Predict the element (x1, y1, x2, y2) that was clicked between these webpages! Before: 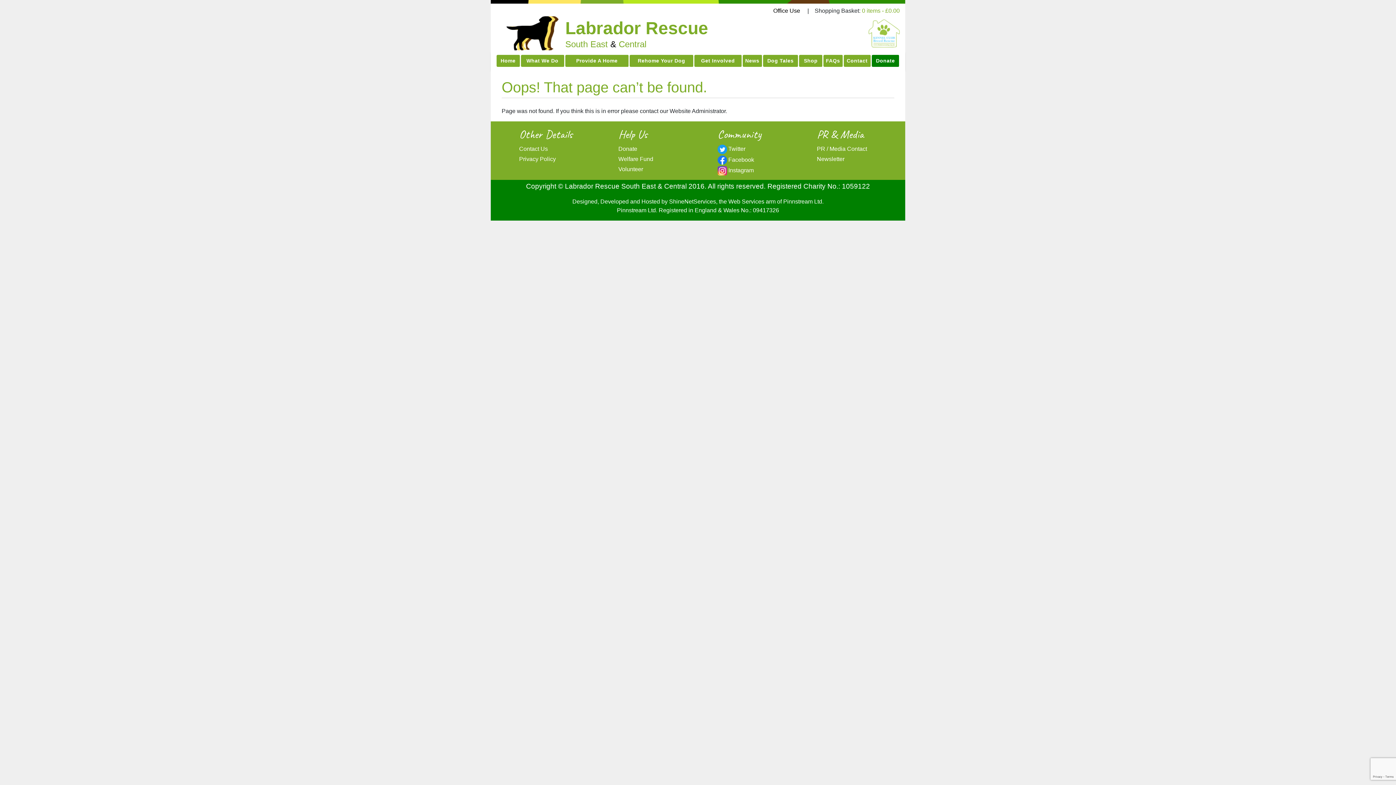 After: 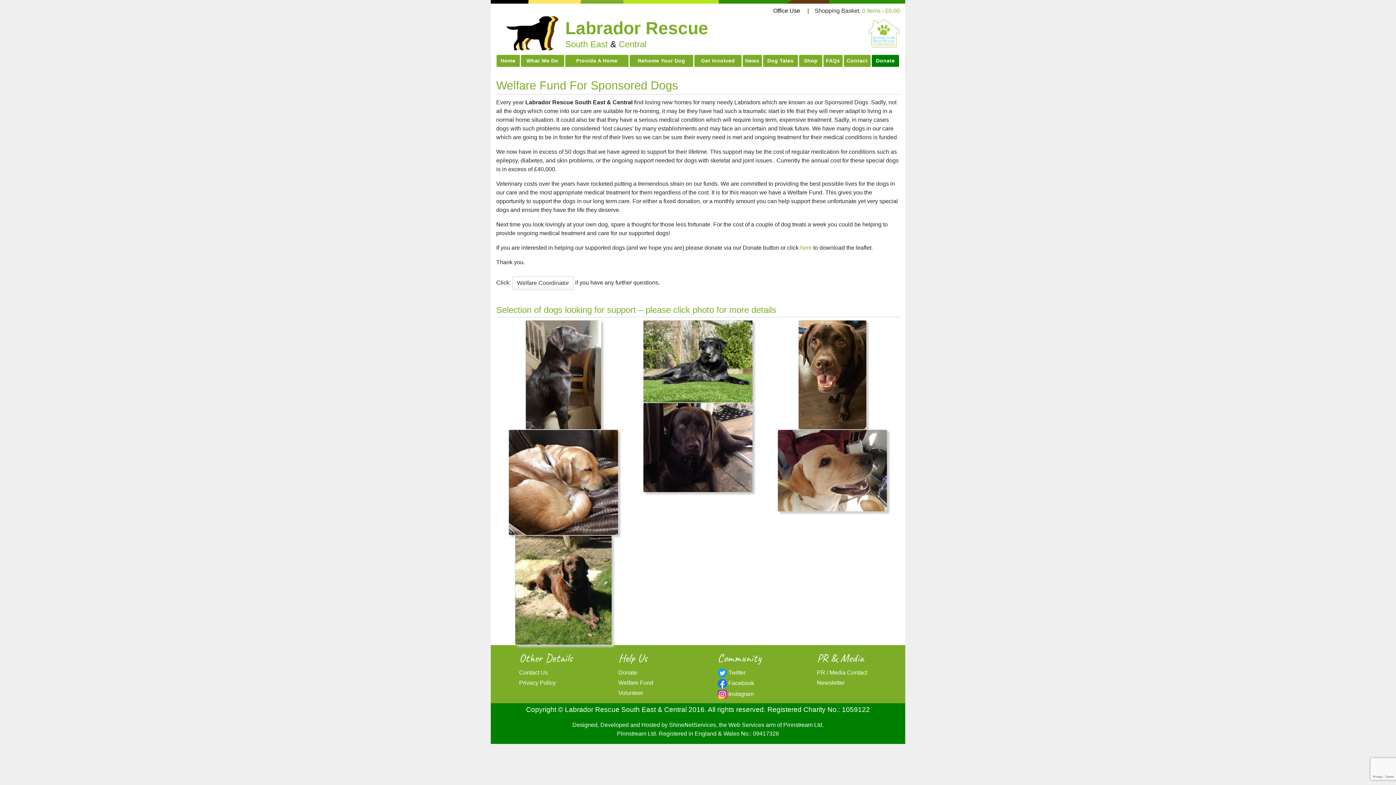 Action: bbox: (618, 156, 653, 162) label: Welfare Fund